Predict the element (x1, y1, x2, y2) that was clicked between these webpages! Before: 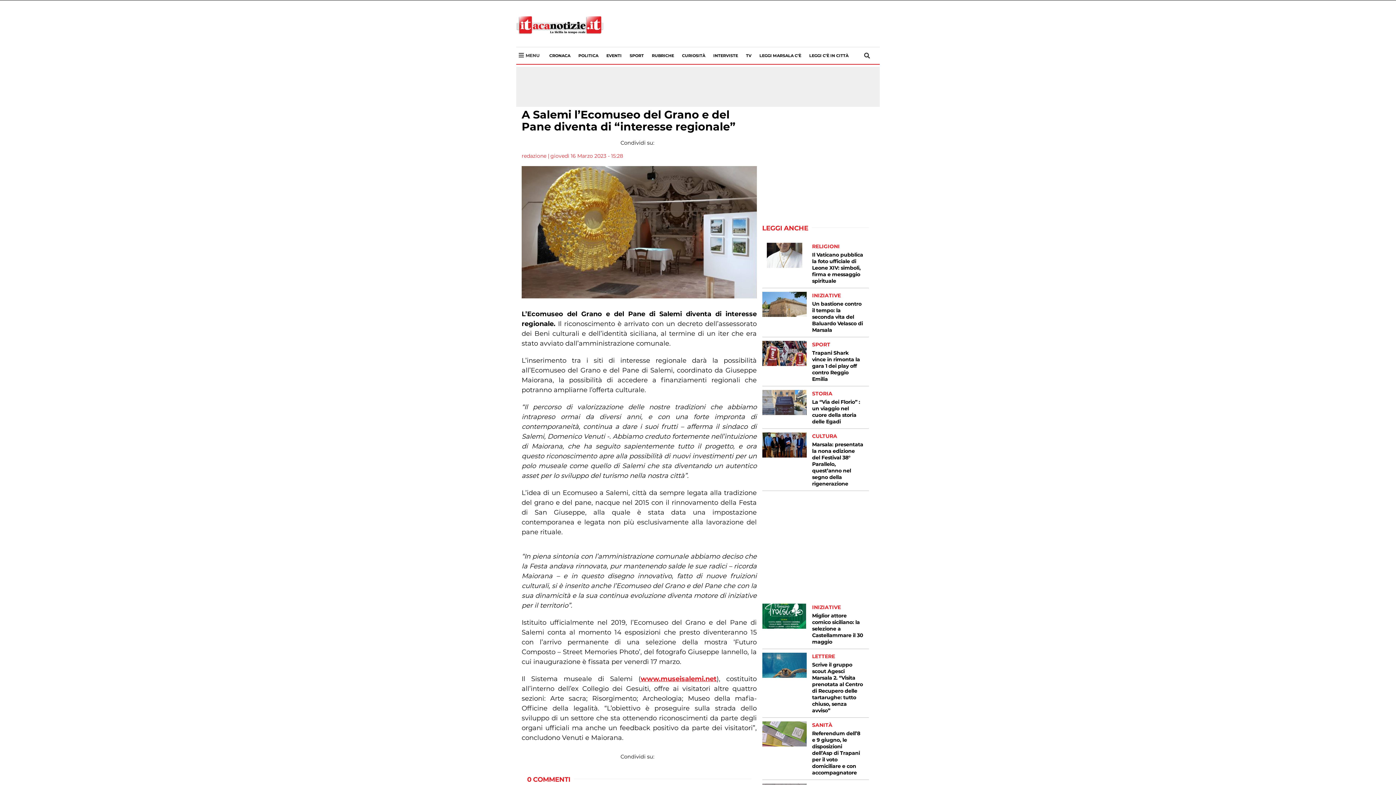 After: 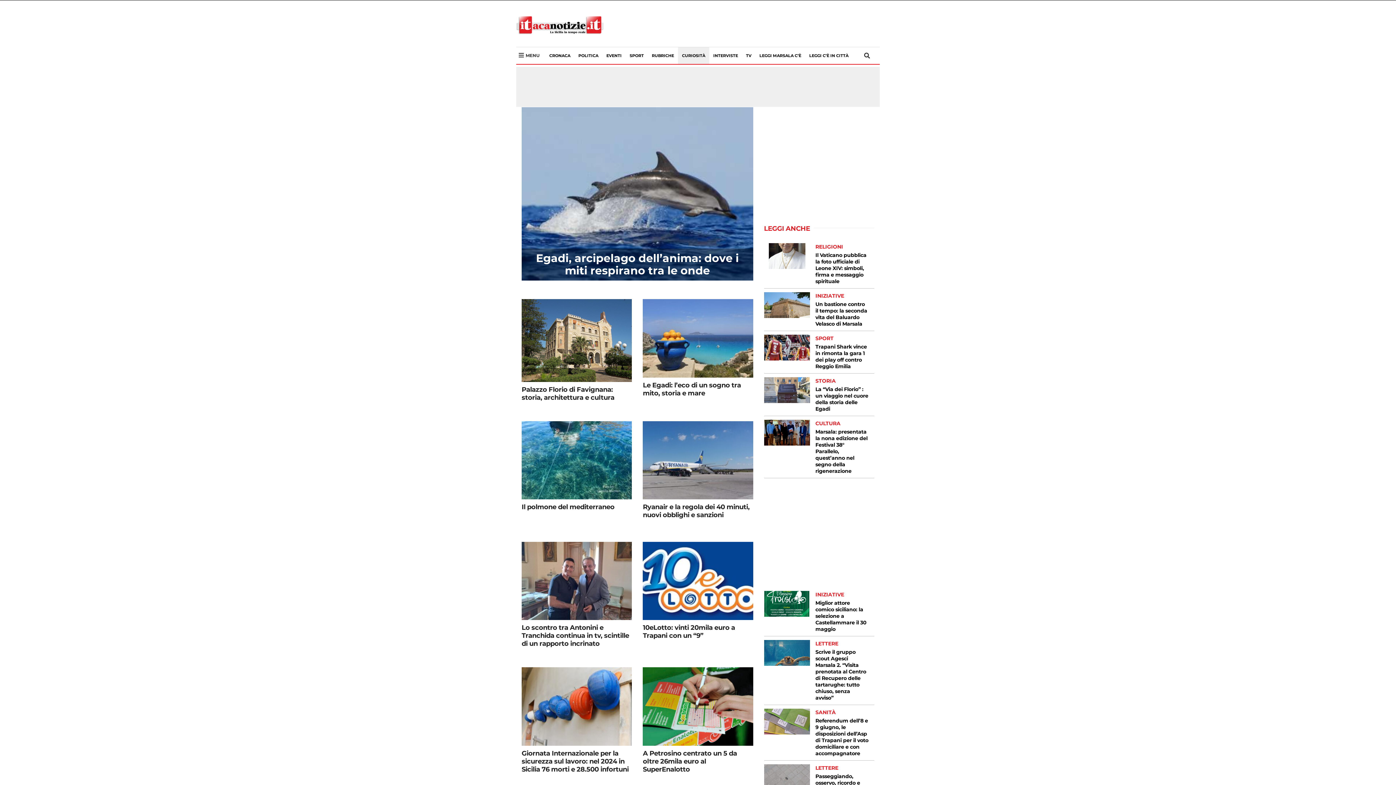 Action: bbox: (678, 47, 709, 64) label: CURIOSITÀ